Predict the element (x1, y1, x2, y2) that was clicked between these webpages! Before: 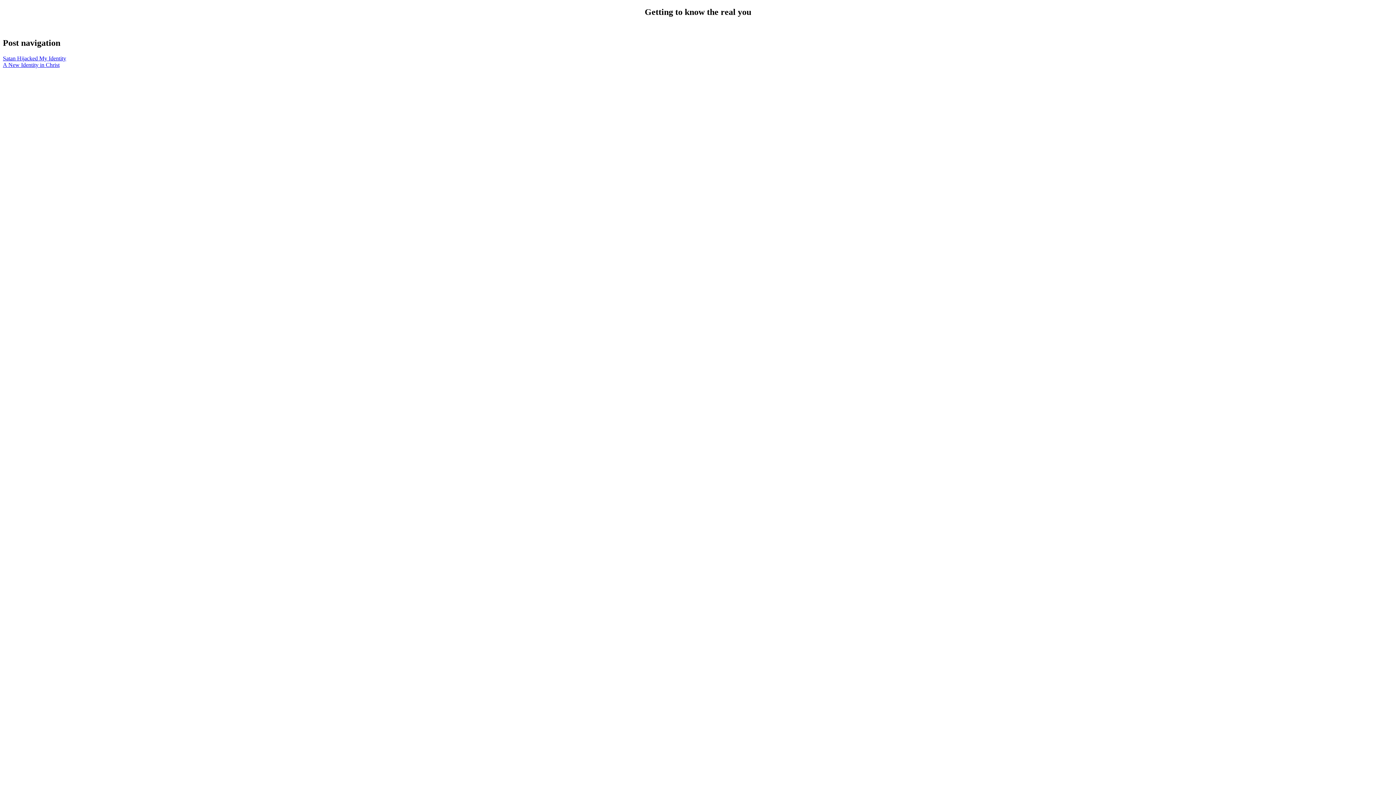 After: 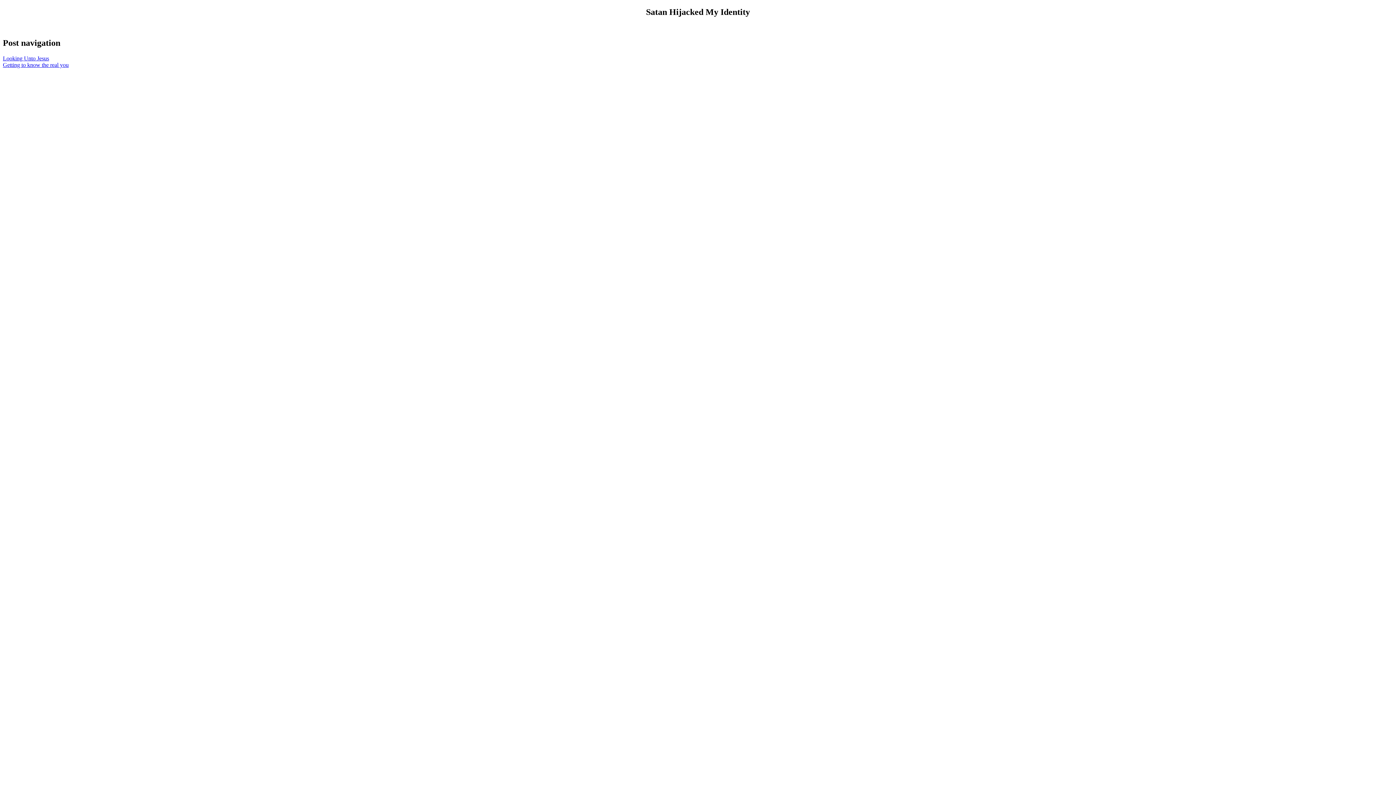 Action: label: Satan Hijacked My Identity bbox: (2, 55, 66, 61)